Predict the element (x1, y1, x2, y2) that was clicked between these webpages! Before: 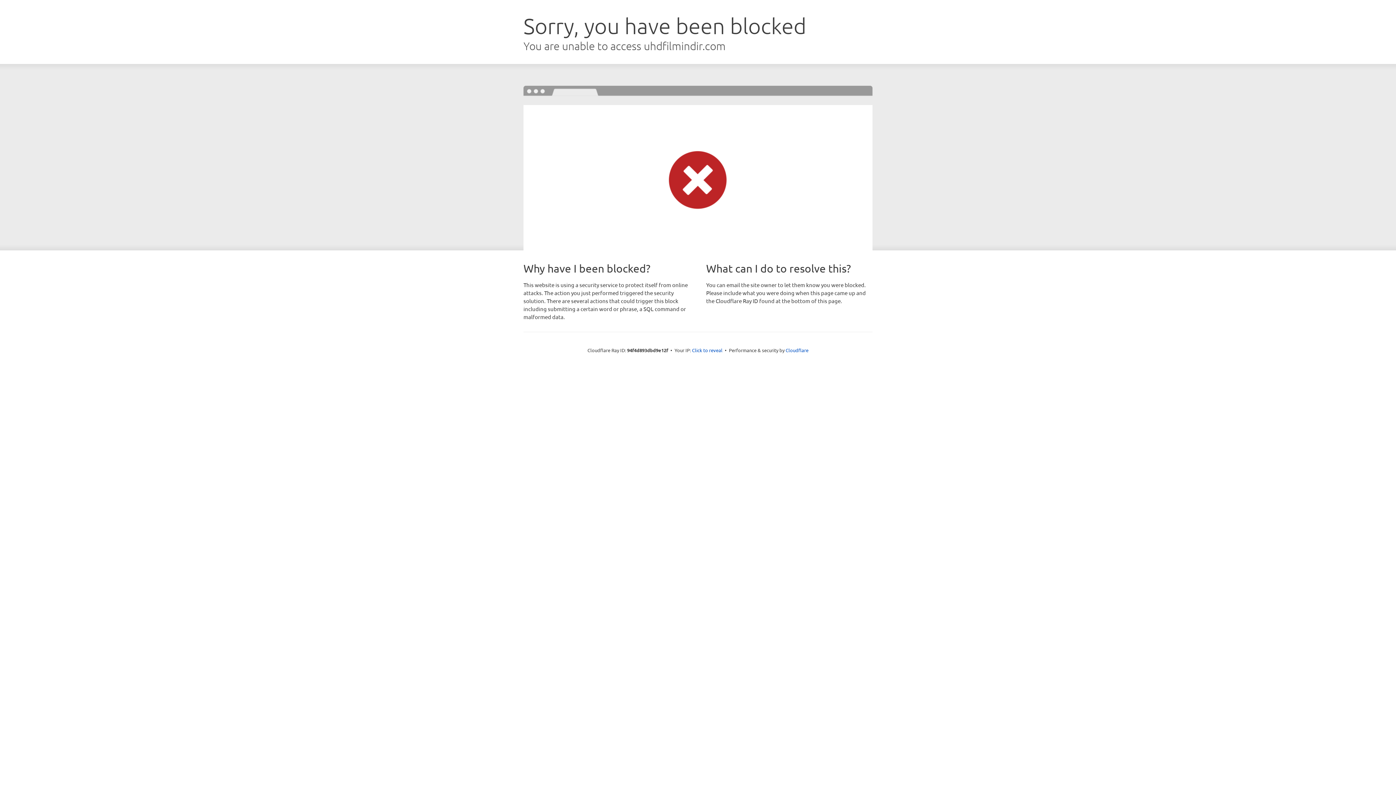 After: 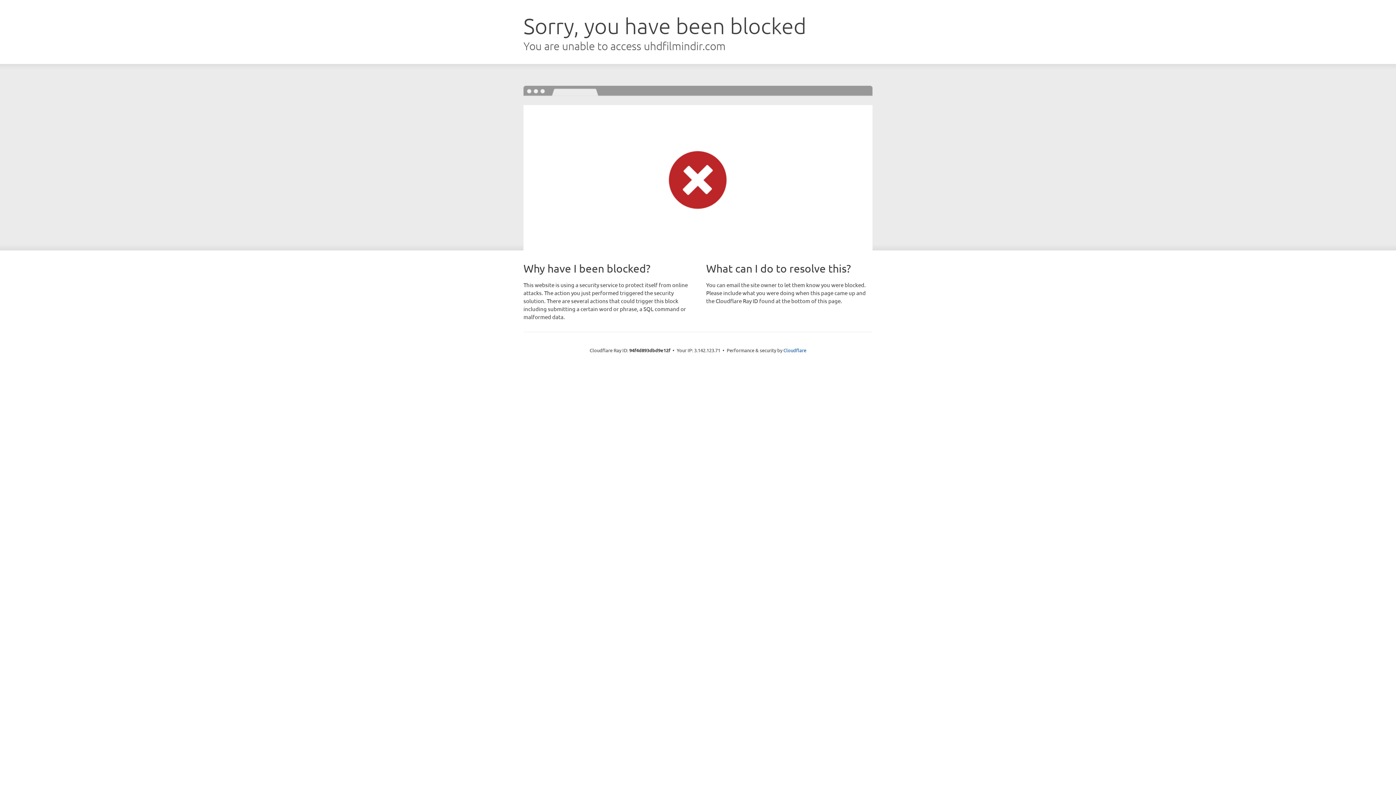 Action: label: Click to reveal bbox: (692, 346, 722, 353)